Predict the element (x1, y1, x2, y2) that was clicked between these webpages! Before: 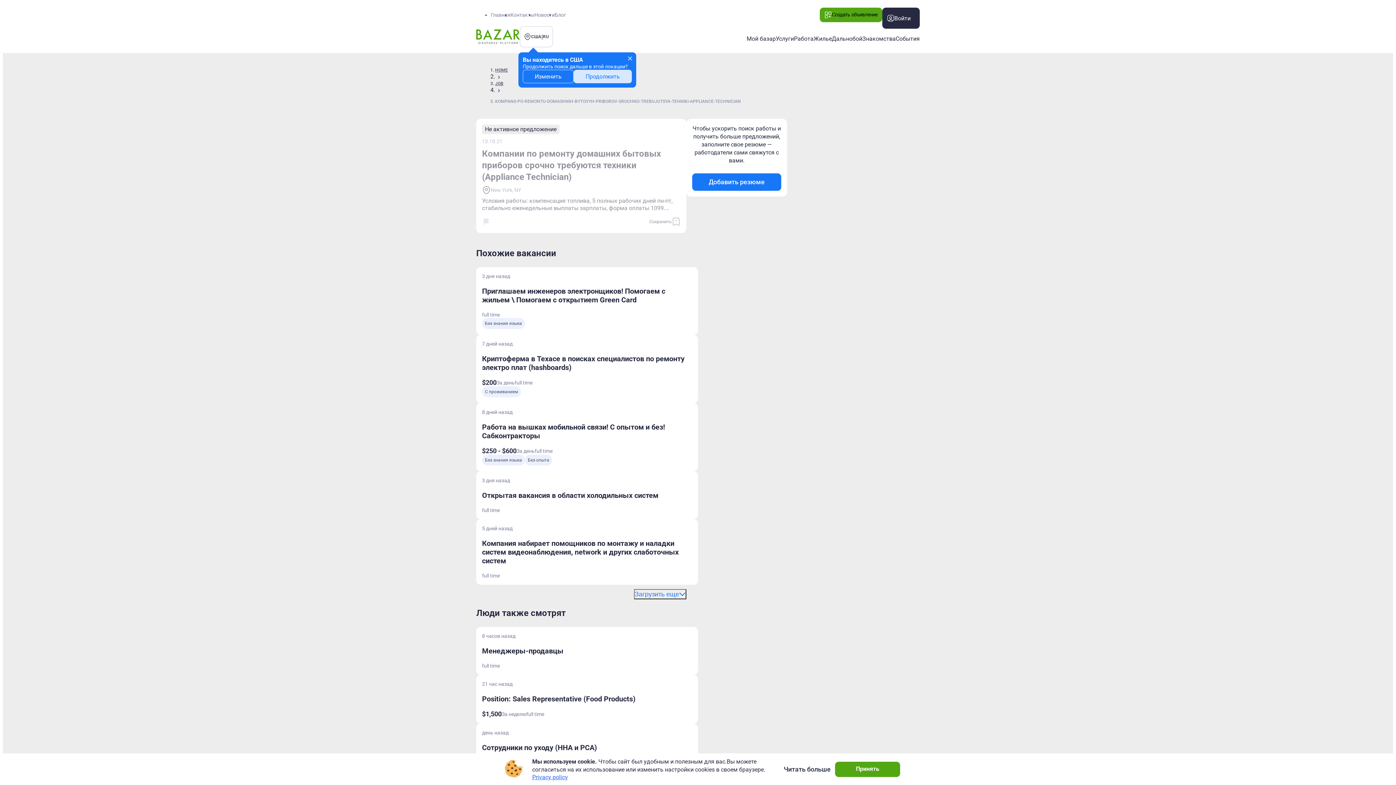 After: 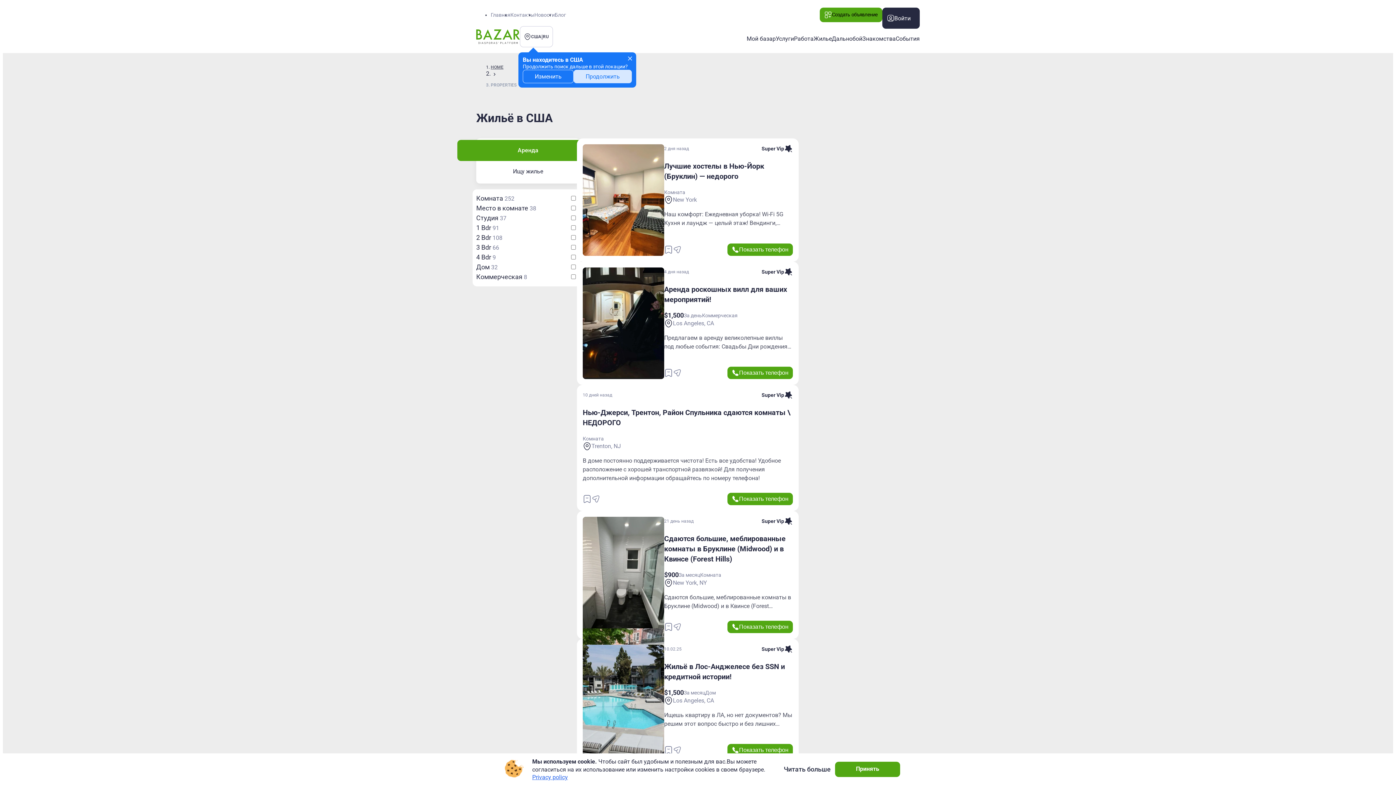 Action: label: Жилье bbox: (813, 34, 832, 42)